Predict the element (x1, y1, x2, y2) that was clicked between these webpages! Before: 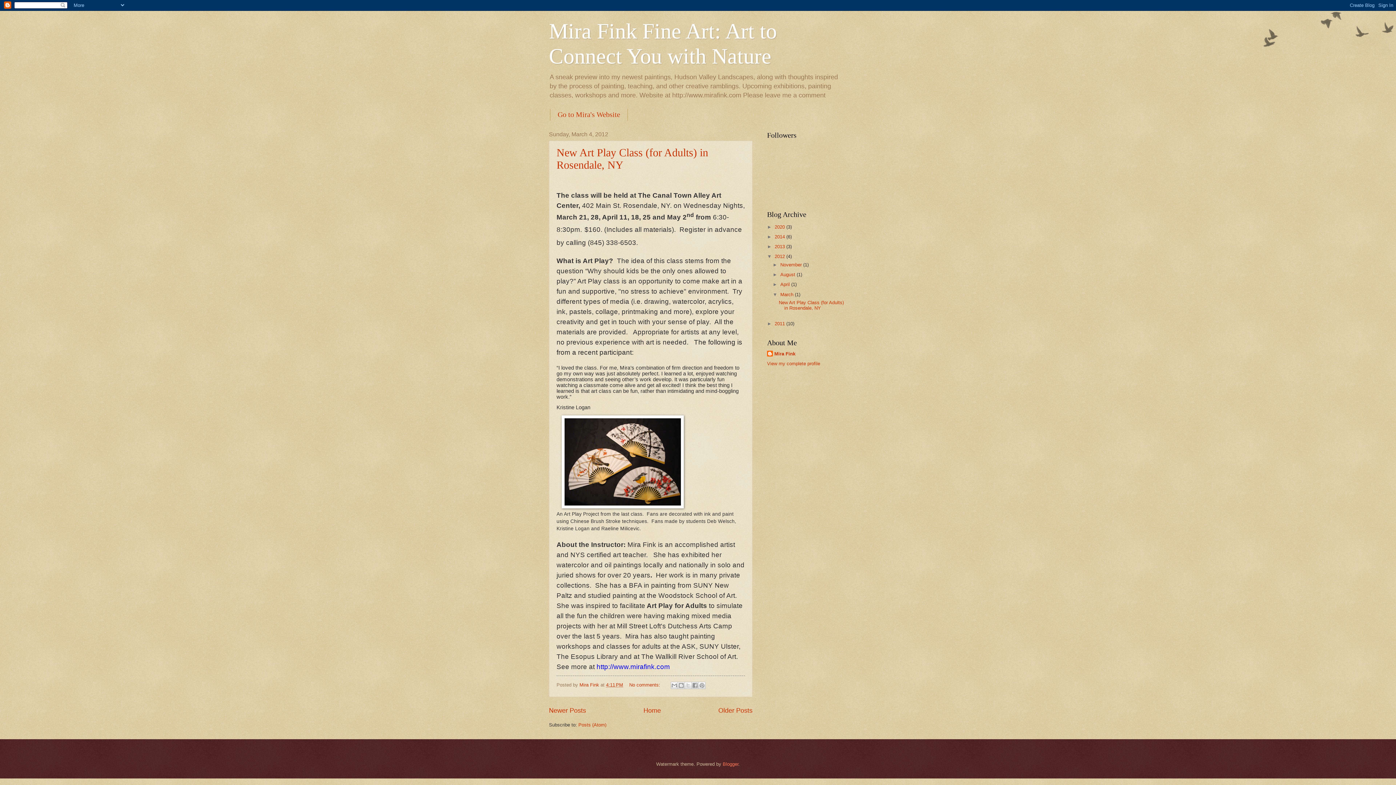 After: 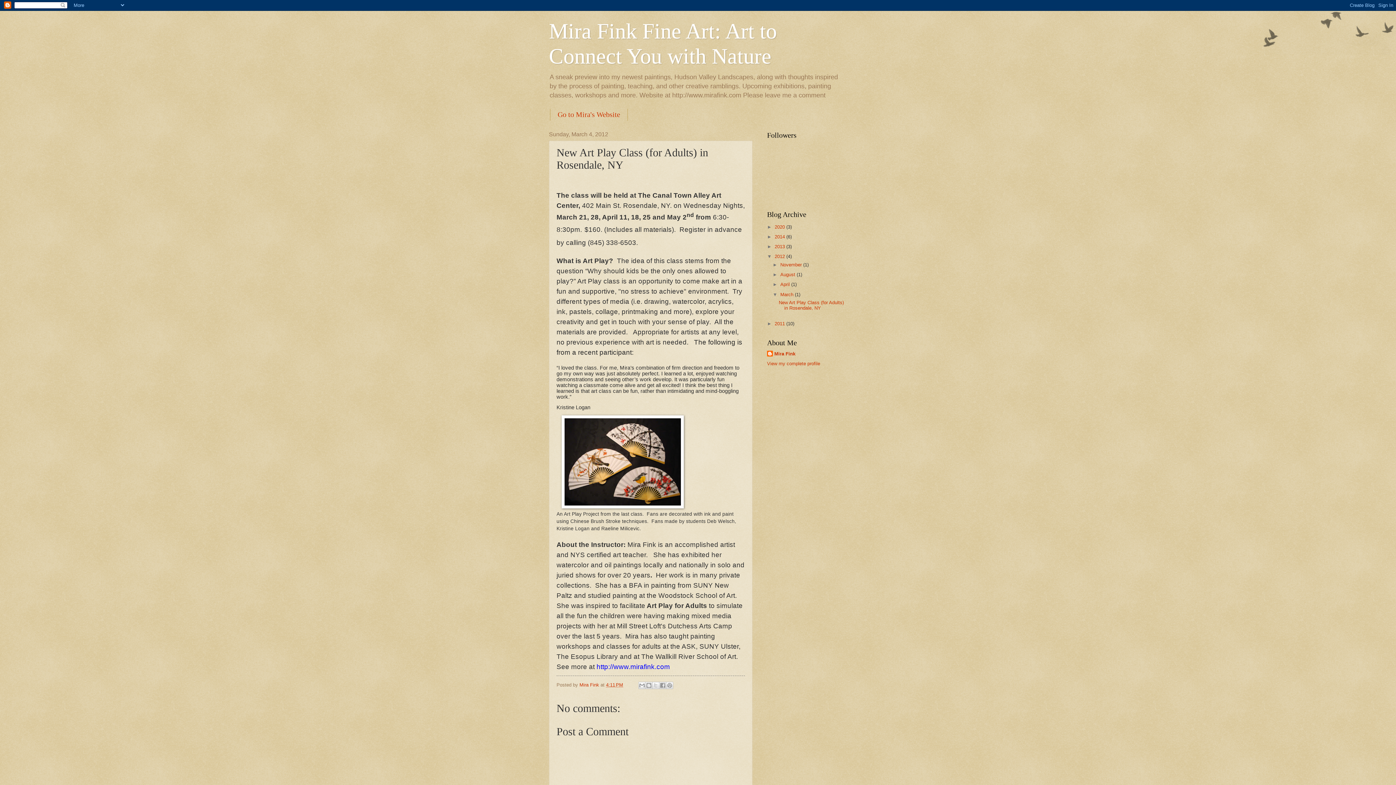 Action: bbox: (778, 300, 844, 311) label: New Art Play Class (for Adults) in Rosendale, NY